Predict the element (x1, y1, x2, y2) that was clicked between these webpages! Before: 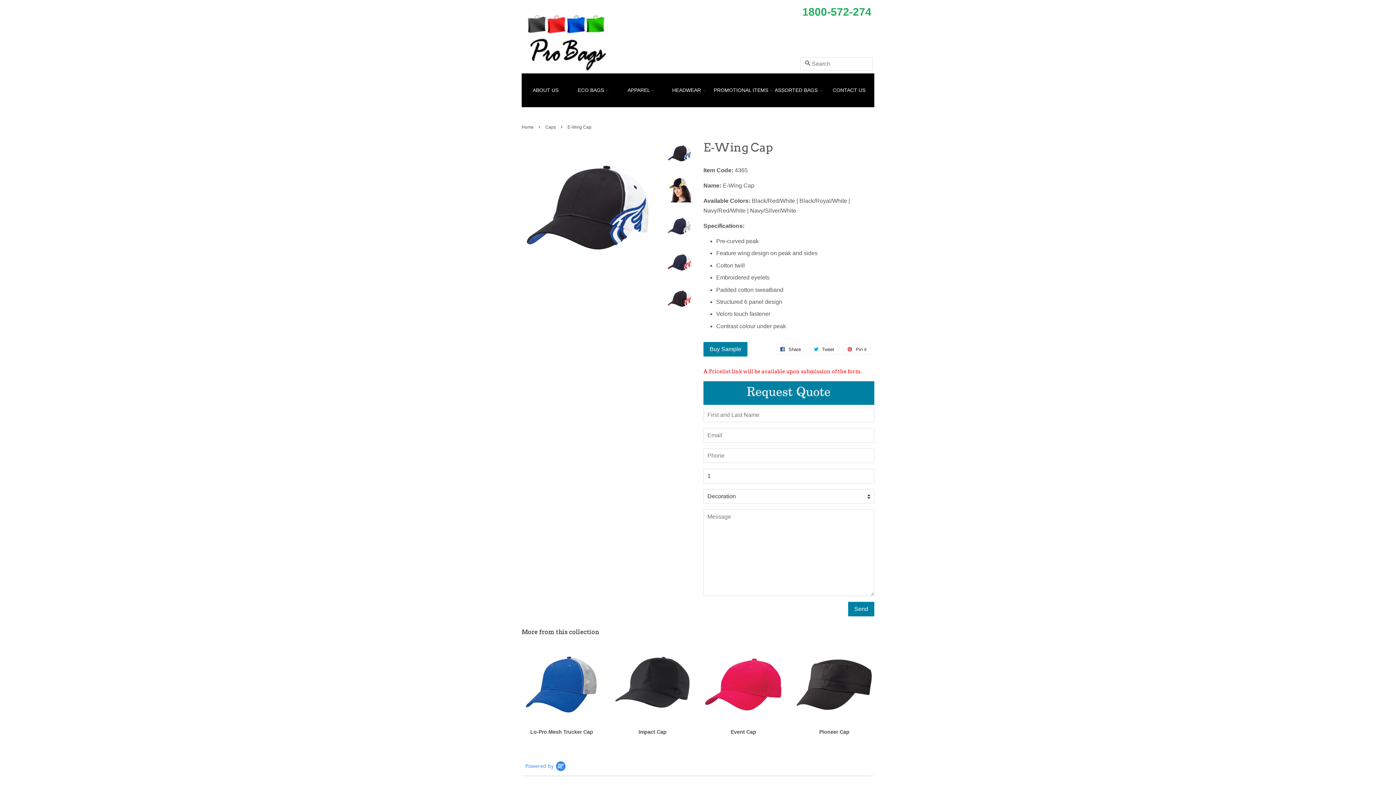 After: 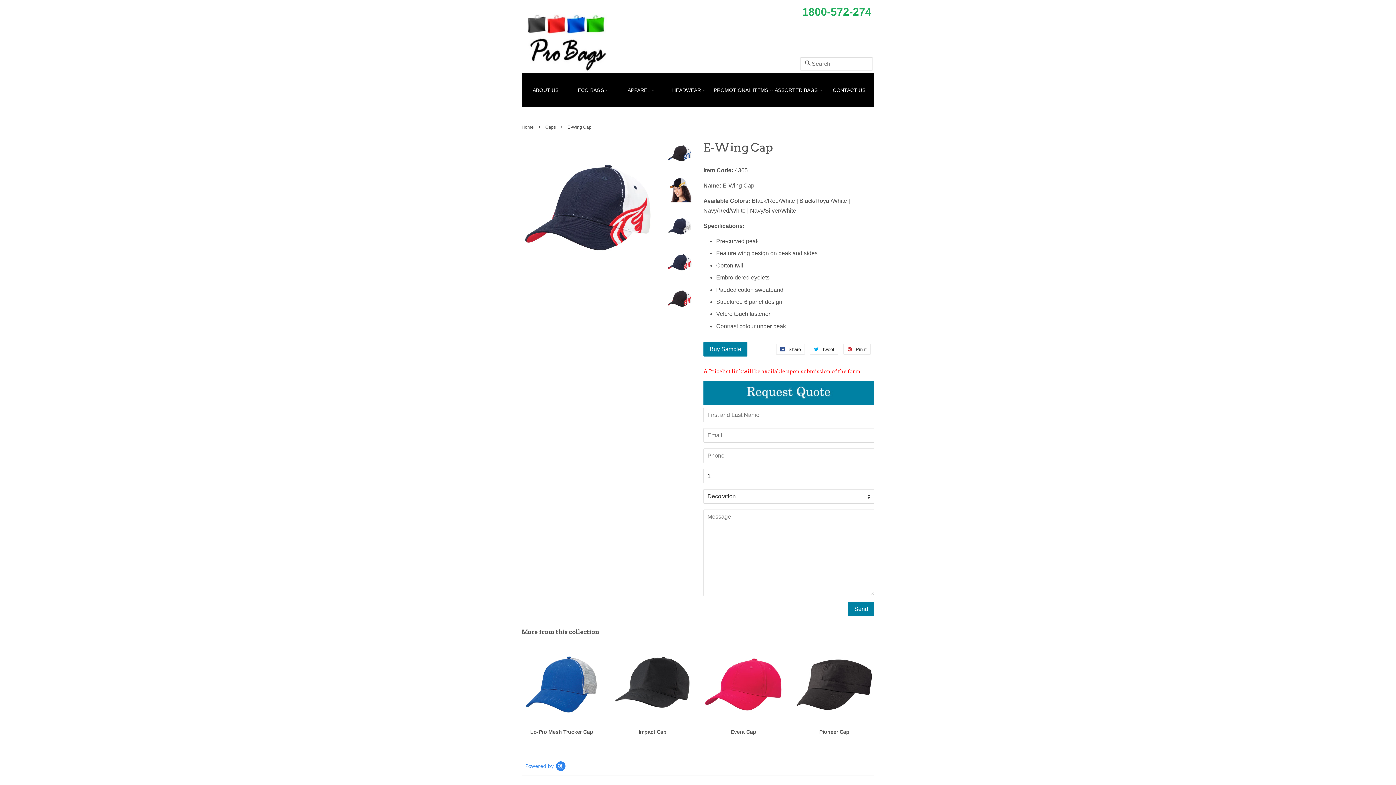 Action: bbox: (667, 249, 692, 275)